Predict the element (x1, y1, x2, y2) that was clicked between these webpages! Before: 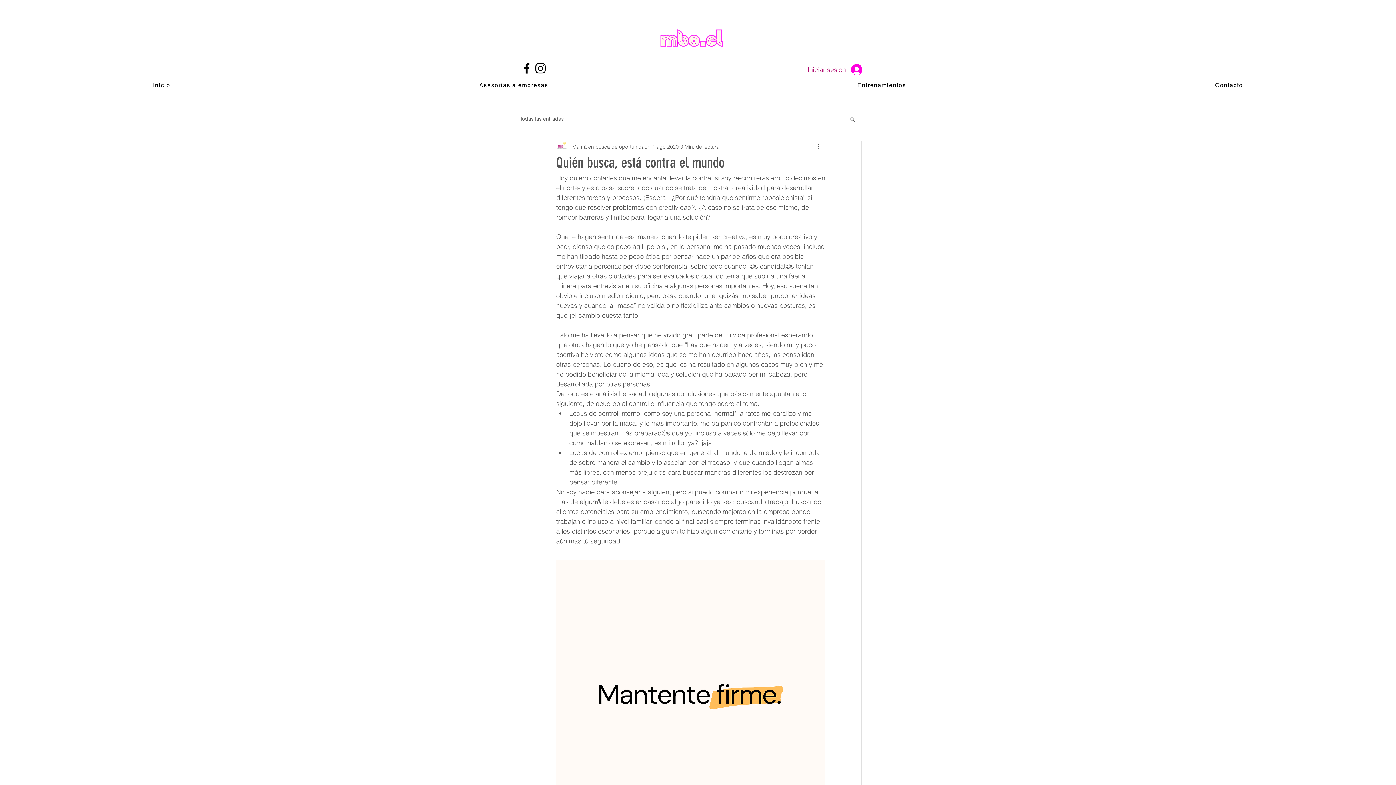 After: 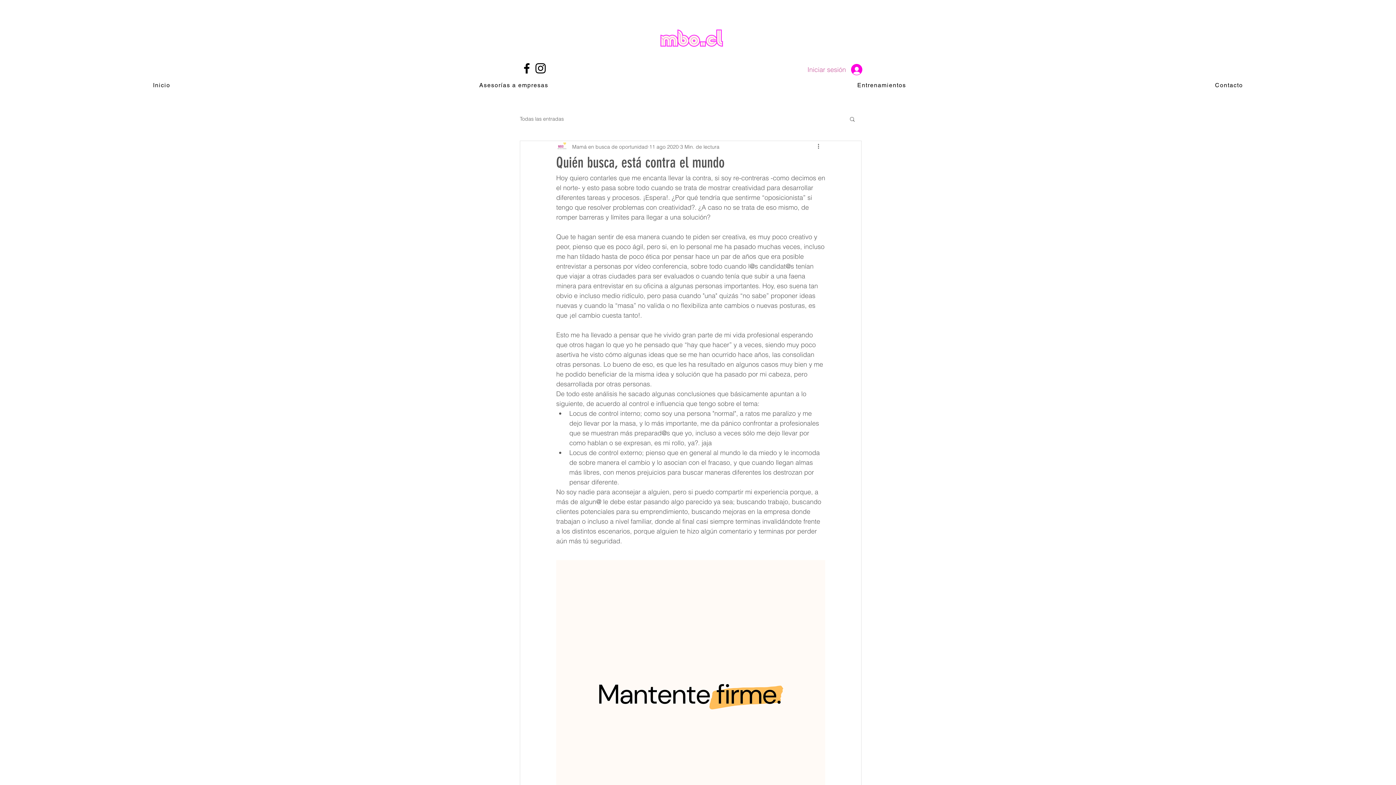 Action: bbox: (802, 61, 867, 77) label: Iniciar sesión